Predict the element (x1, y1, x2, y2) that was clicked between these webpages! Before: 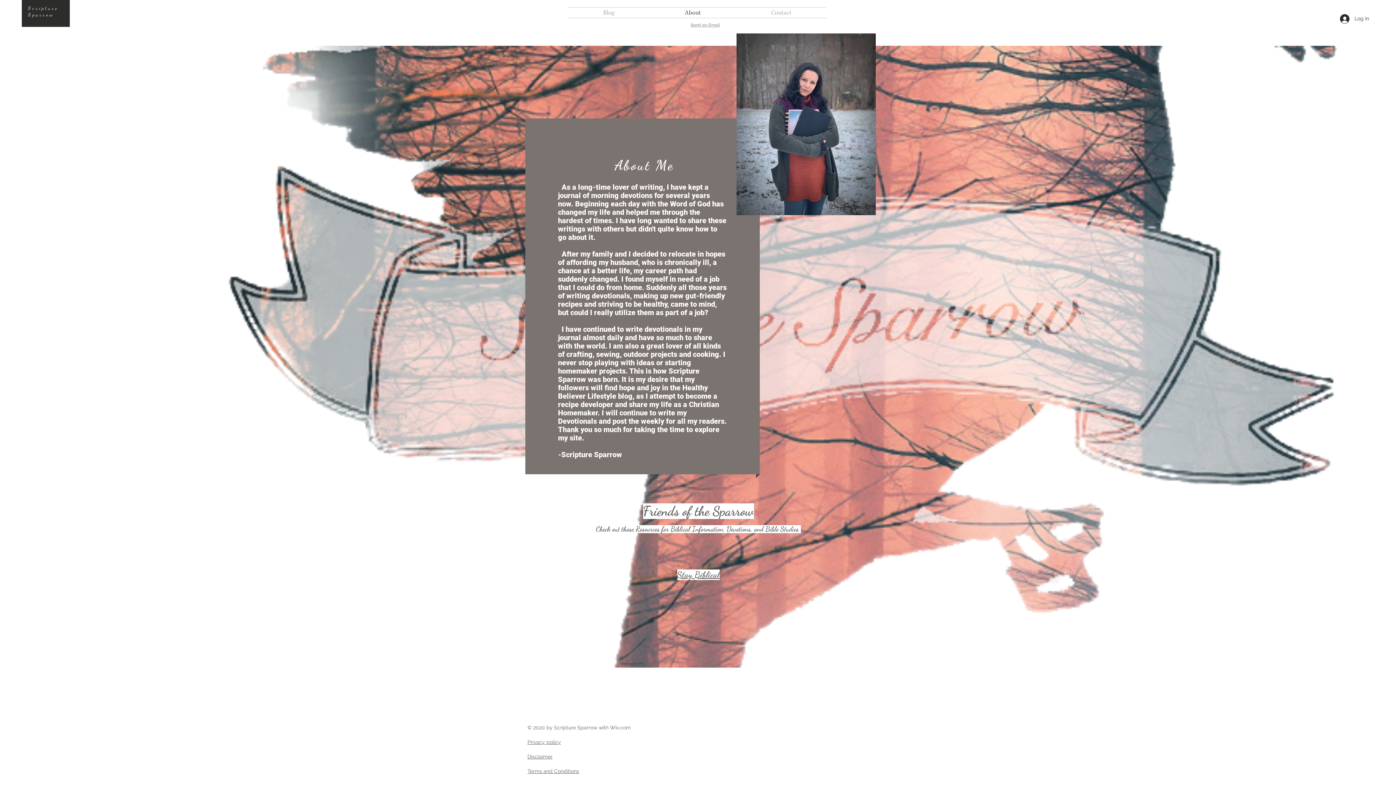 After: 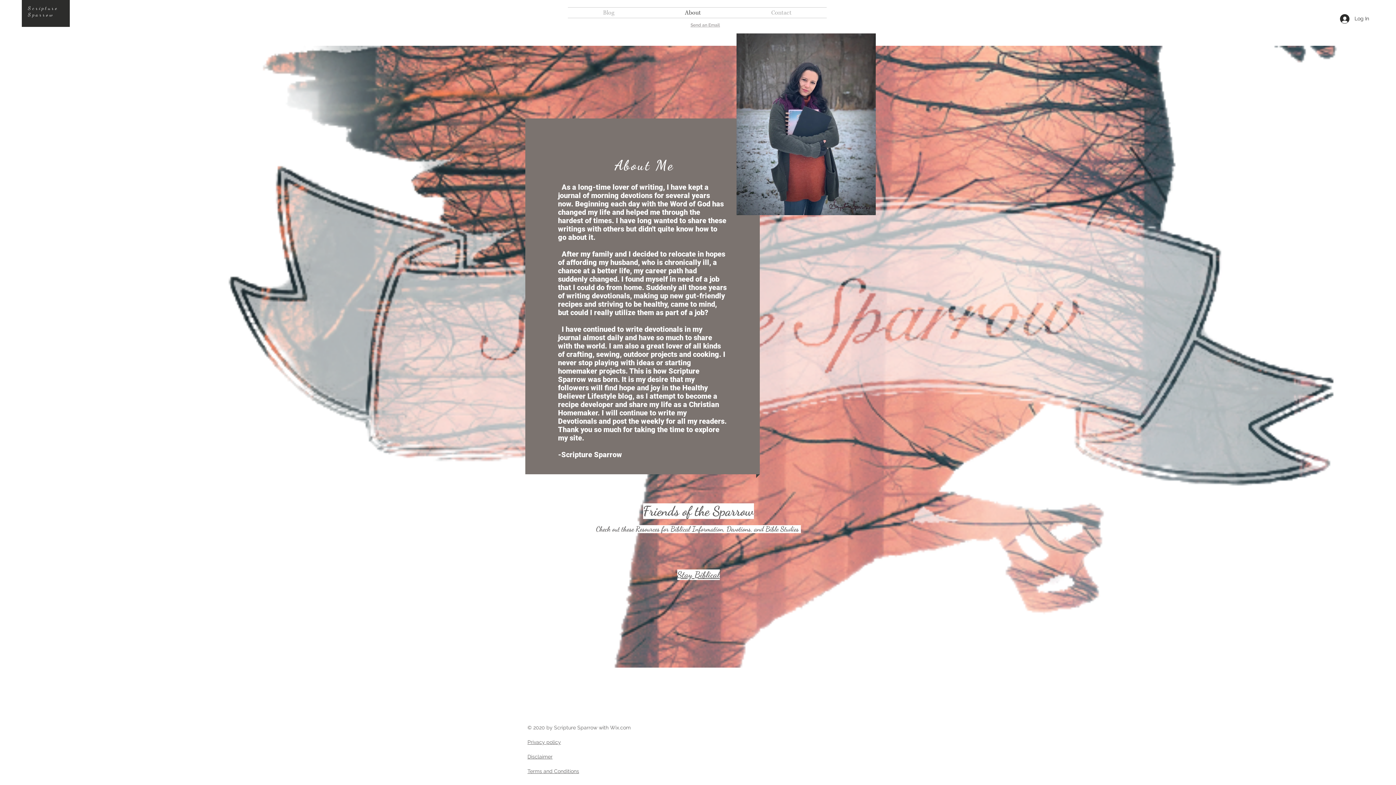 Action: bbox: (677, 569, 719, 580) label: Stay Biblical